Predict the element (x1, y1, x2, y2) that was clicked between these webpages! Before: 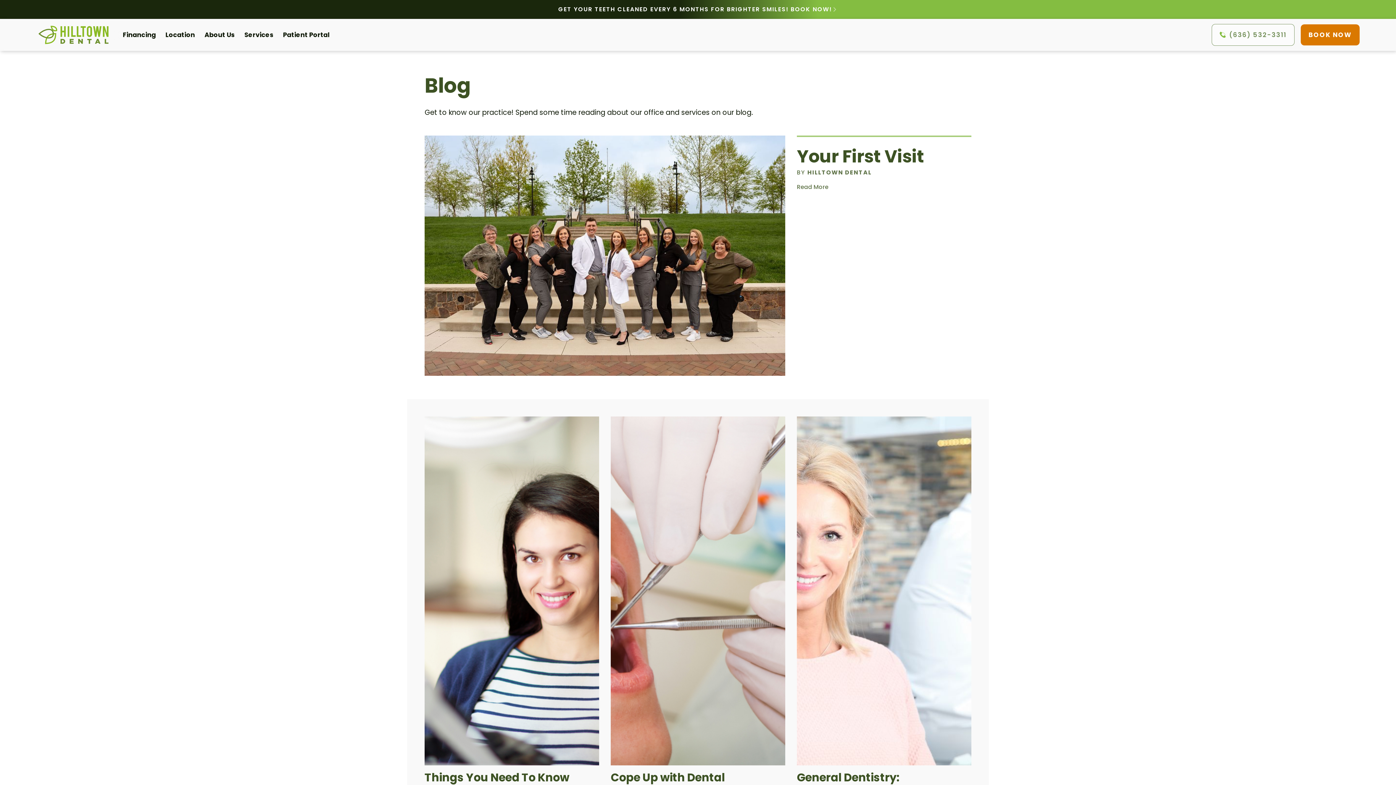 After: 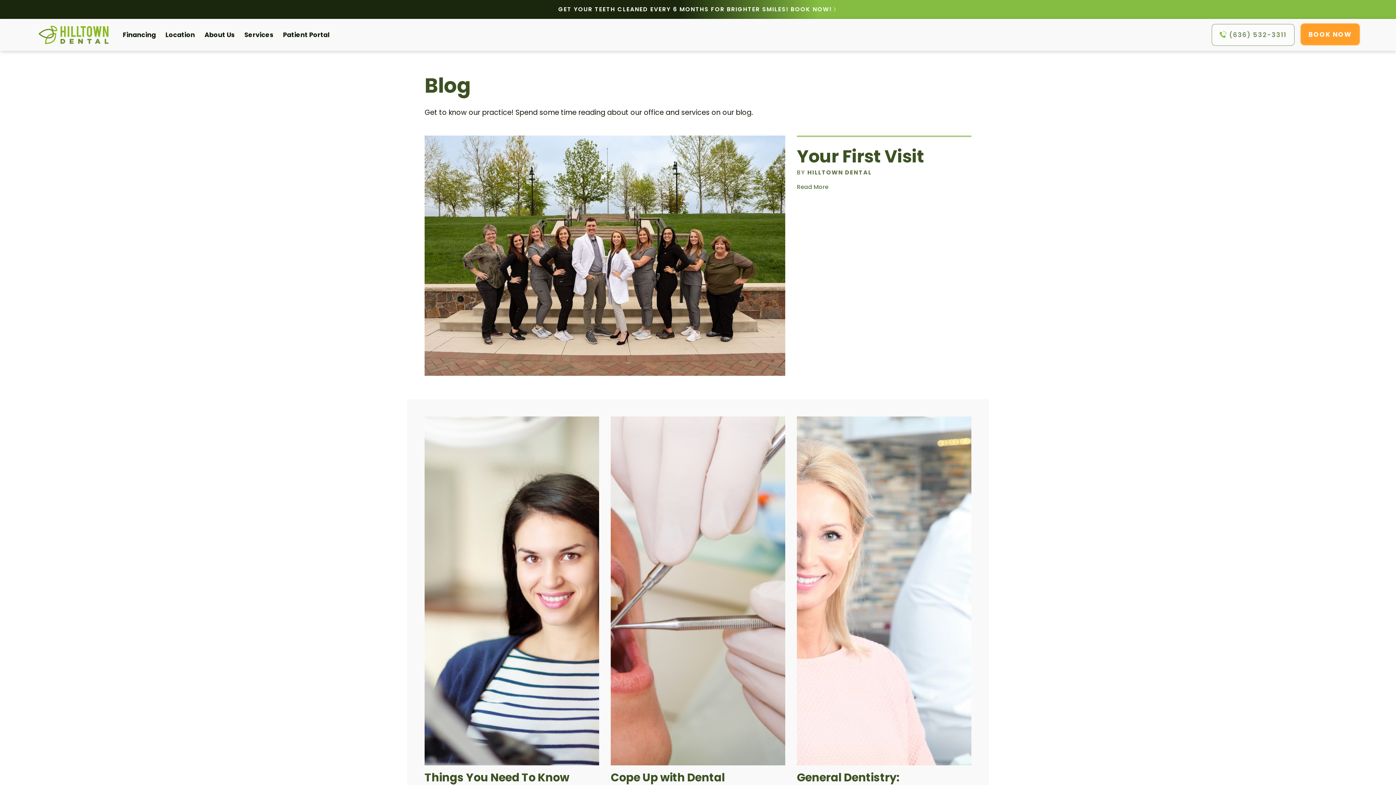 Action: label: BOOK NOW bbox: (1301, 24, 1359, 45)